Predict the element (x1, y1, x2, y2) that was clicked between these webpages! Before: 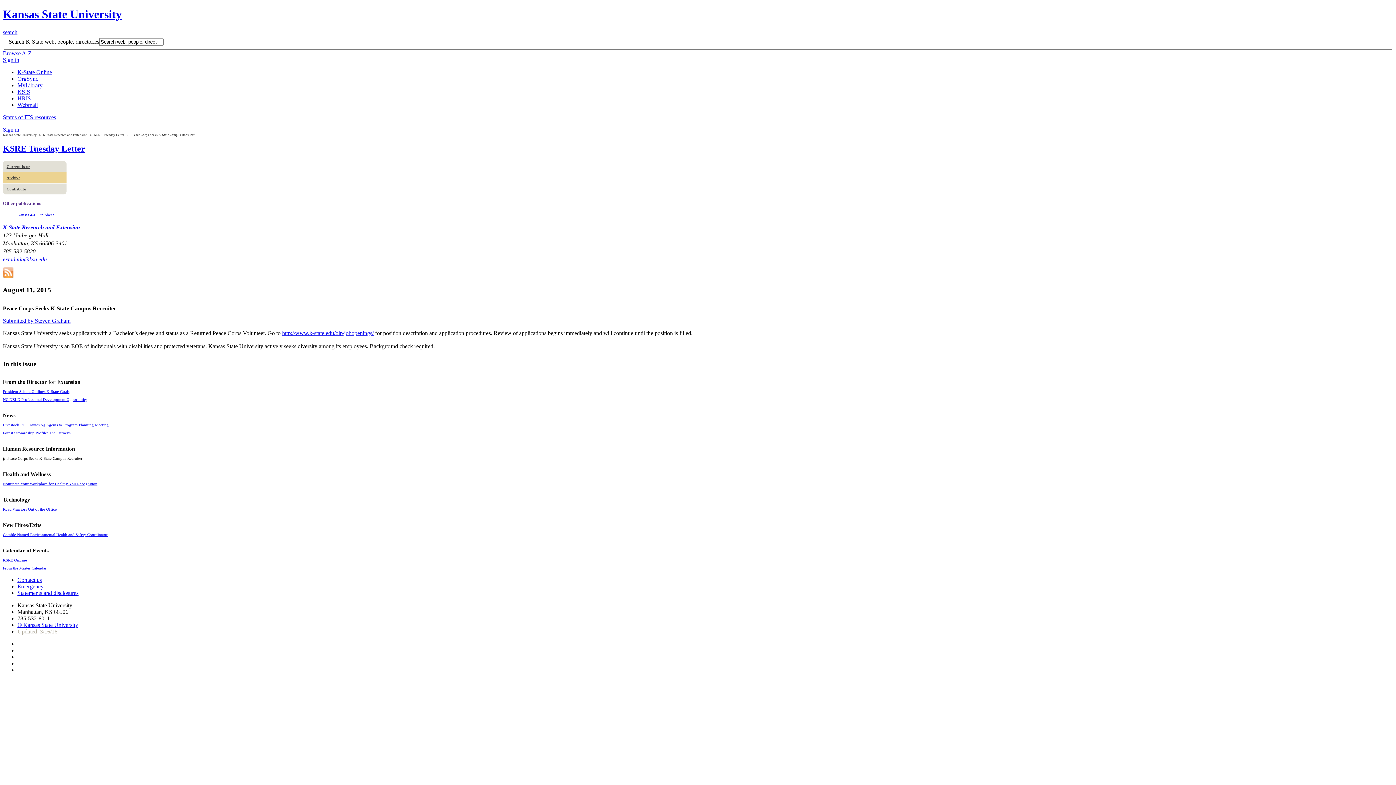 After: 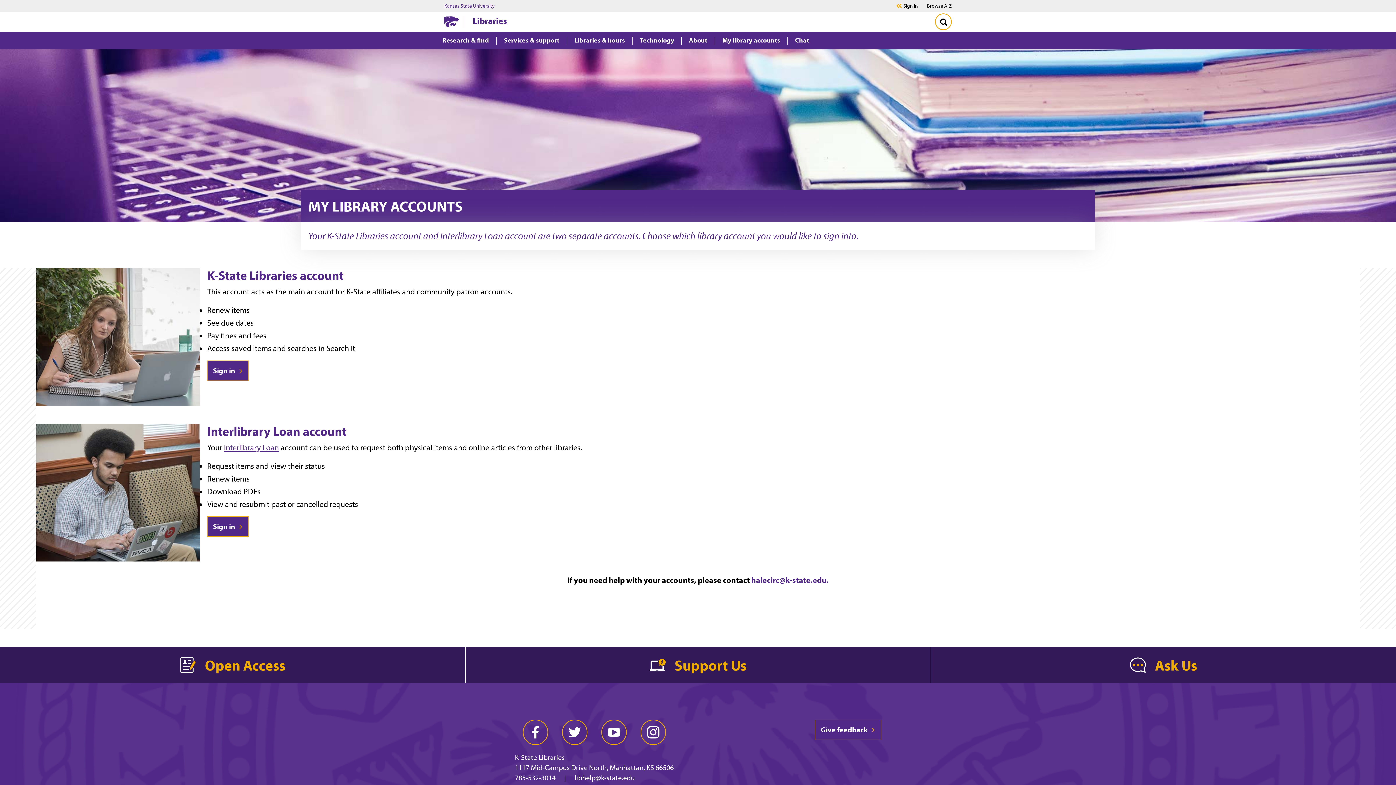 Action: label: MyLibrary bbox: (17, 82, 42, 88)